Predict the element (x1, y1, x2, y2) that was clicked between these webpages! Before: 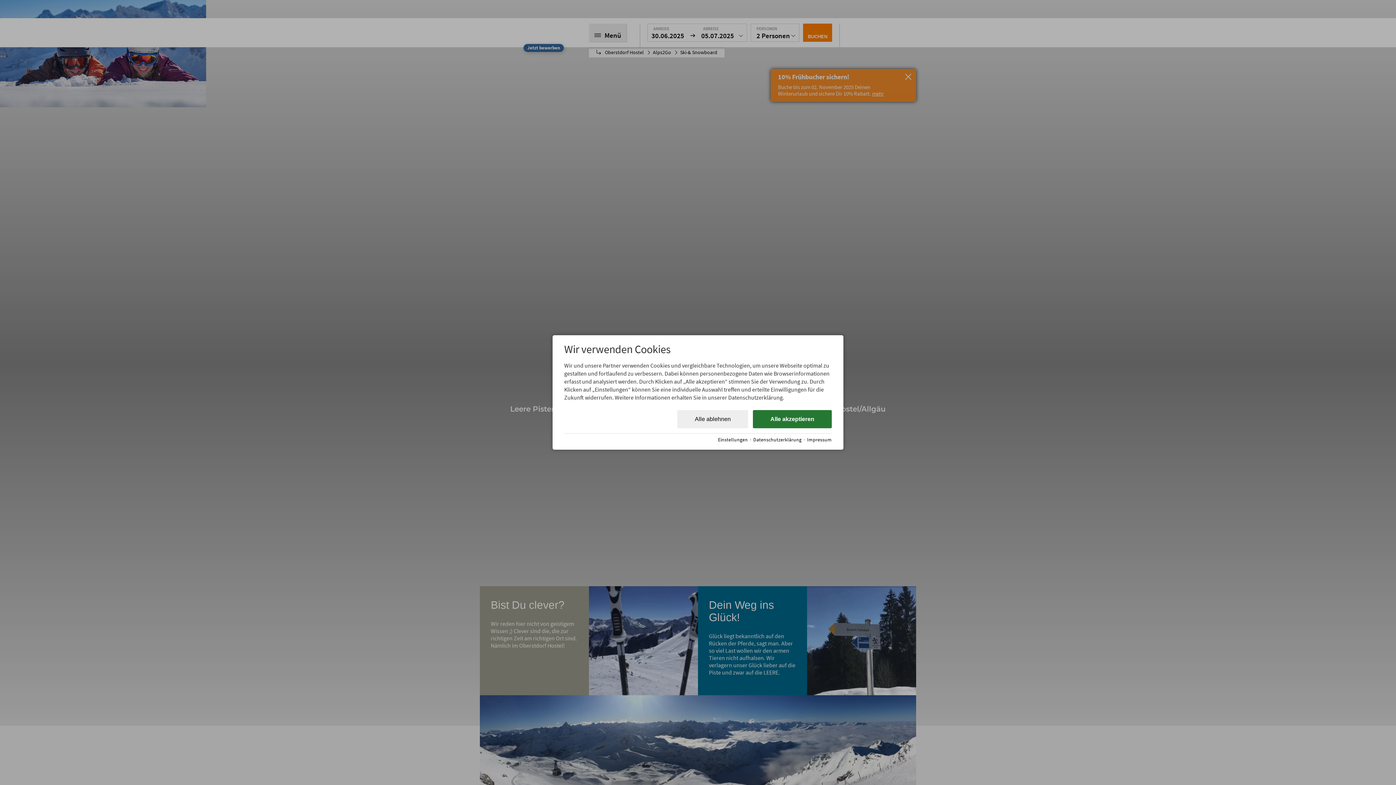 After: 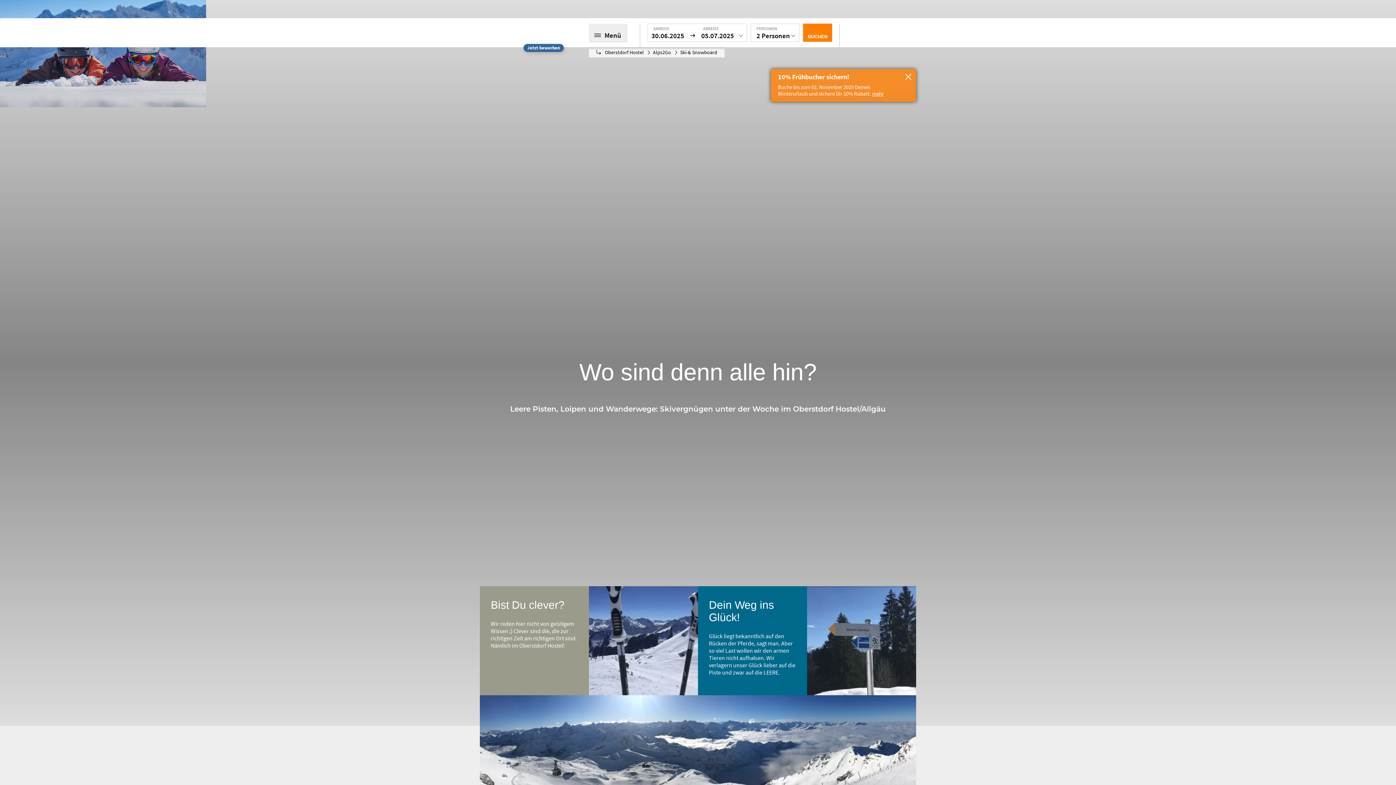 Action: label: Alle ablehnen bbox: (677, 410, 748, 428)